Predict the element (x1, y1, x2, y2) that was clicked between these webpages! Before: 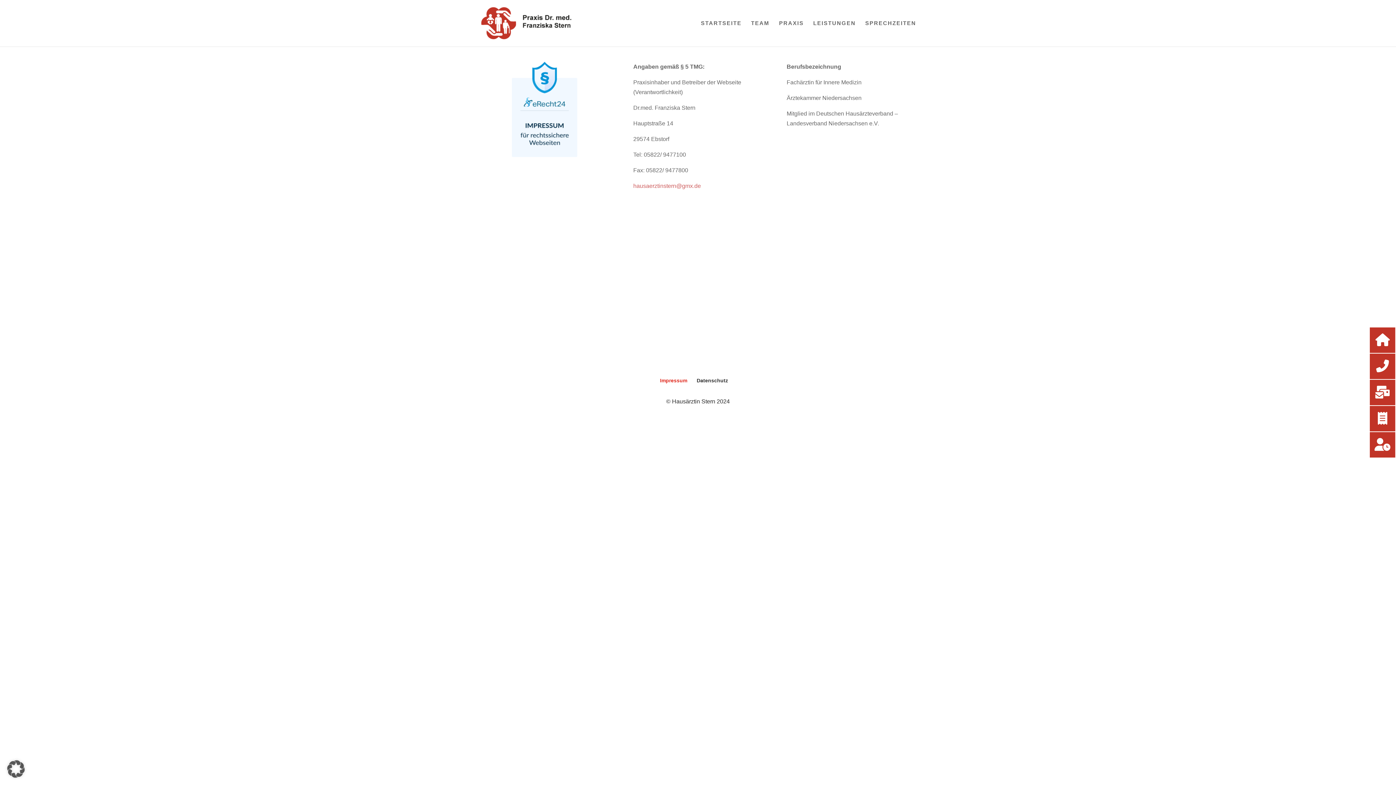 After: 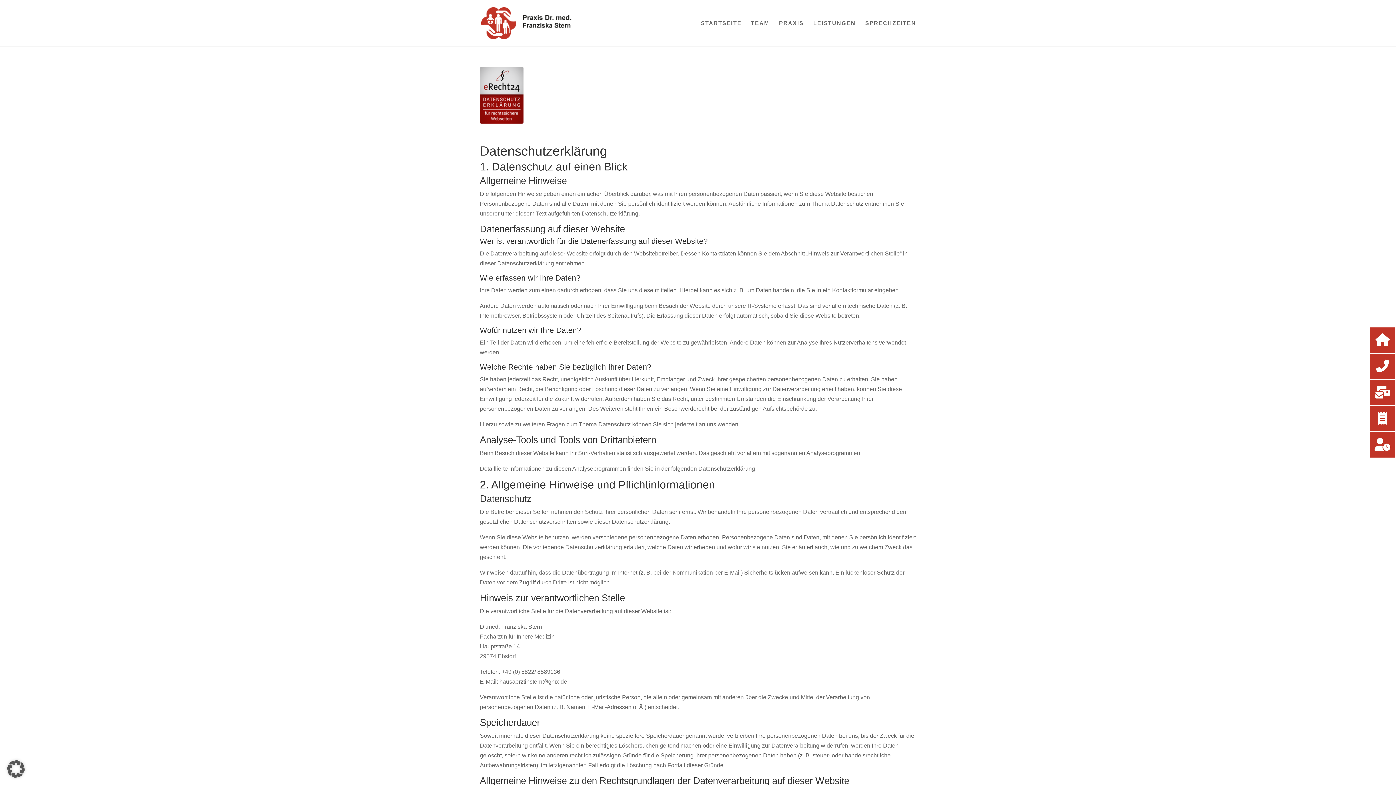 Action: label: Datenschutz bbox: (696, 377, 728, 383)